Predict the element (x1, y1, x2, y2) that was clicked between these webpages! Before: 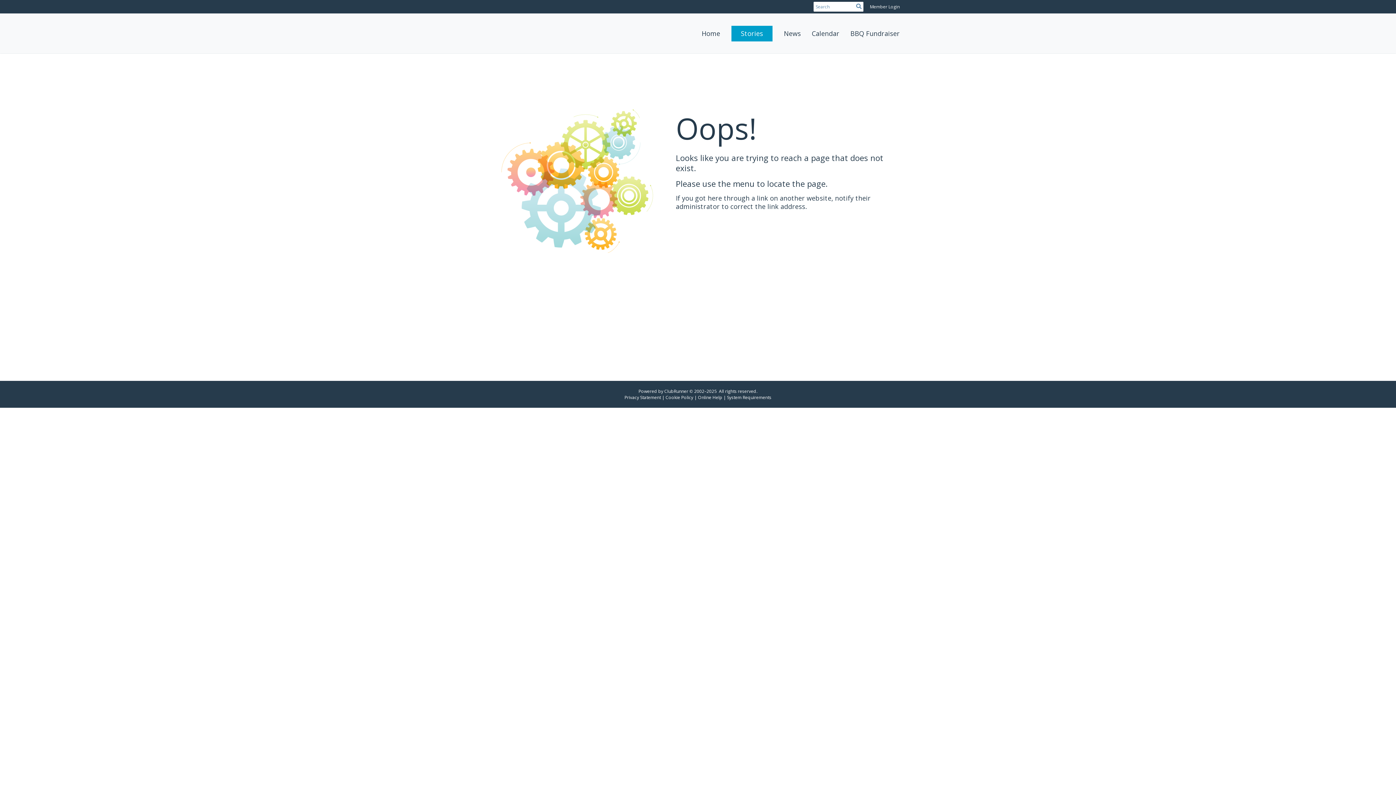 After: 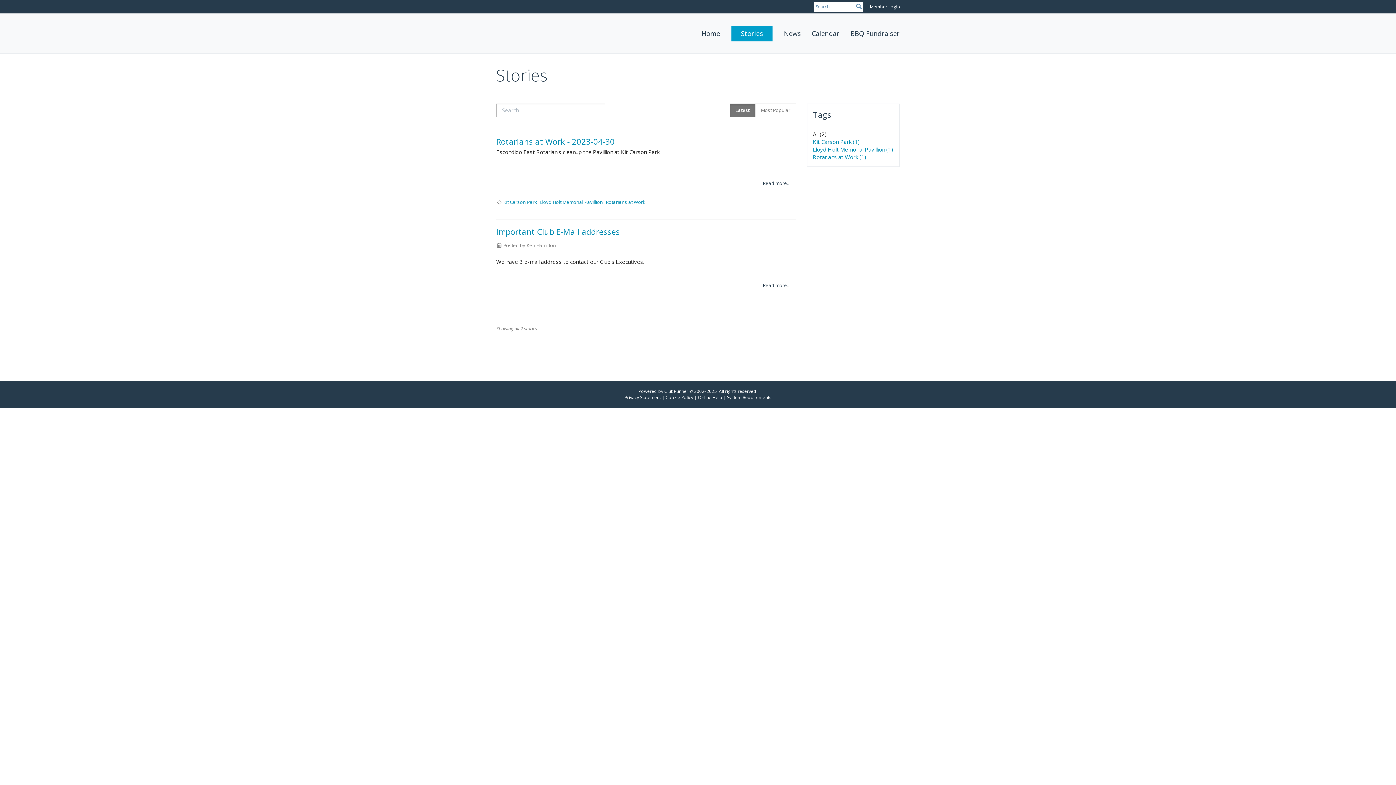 Action: label: News bbox: (778, 22, 806, 44)